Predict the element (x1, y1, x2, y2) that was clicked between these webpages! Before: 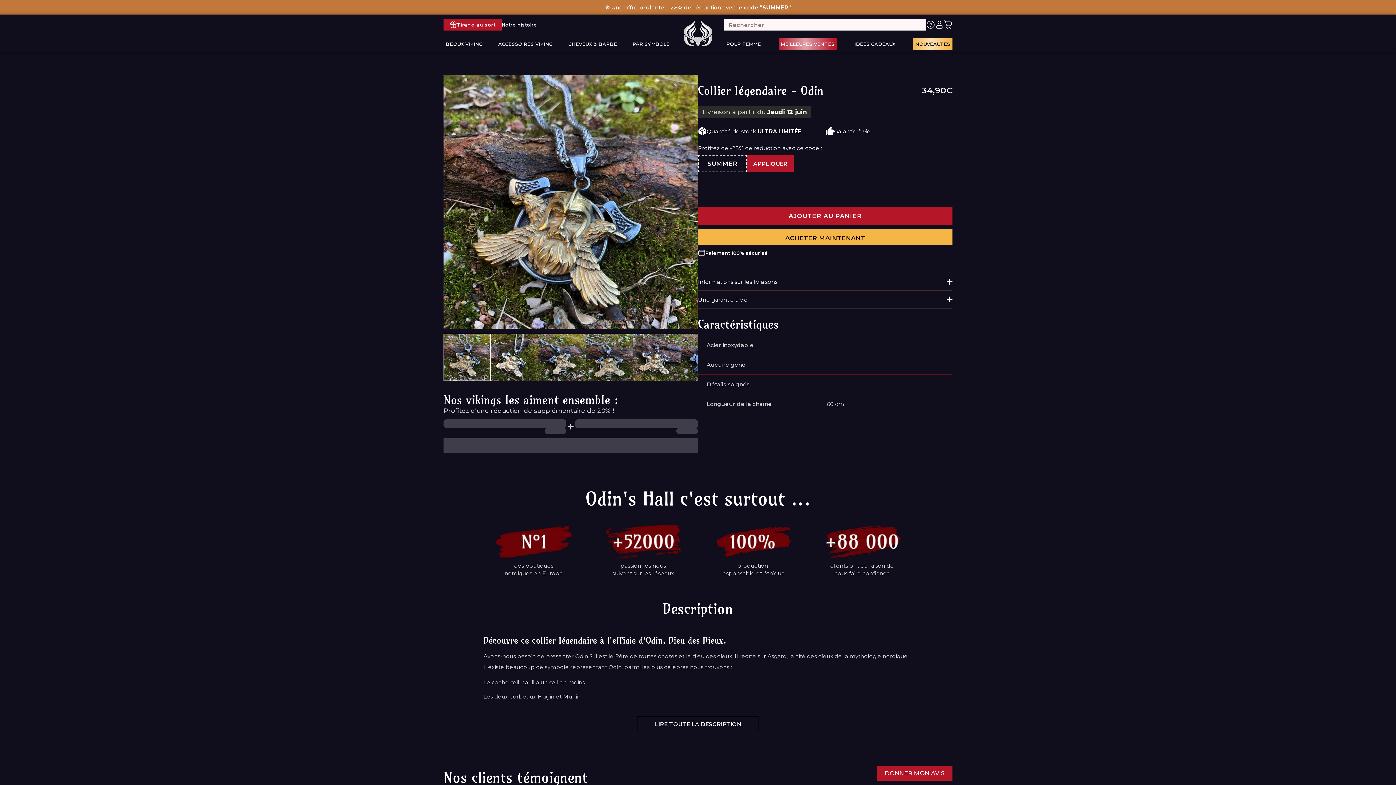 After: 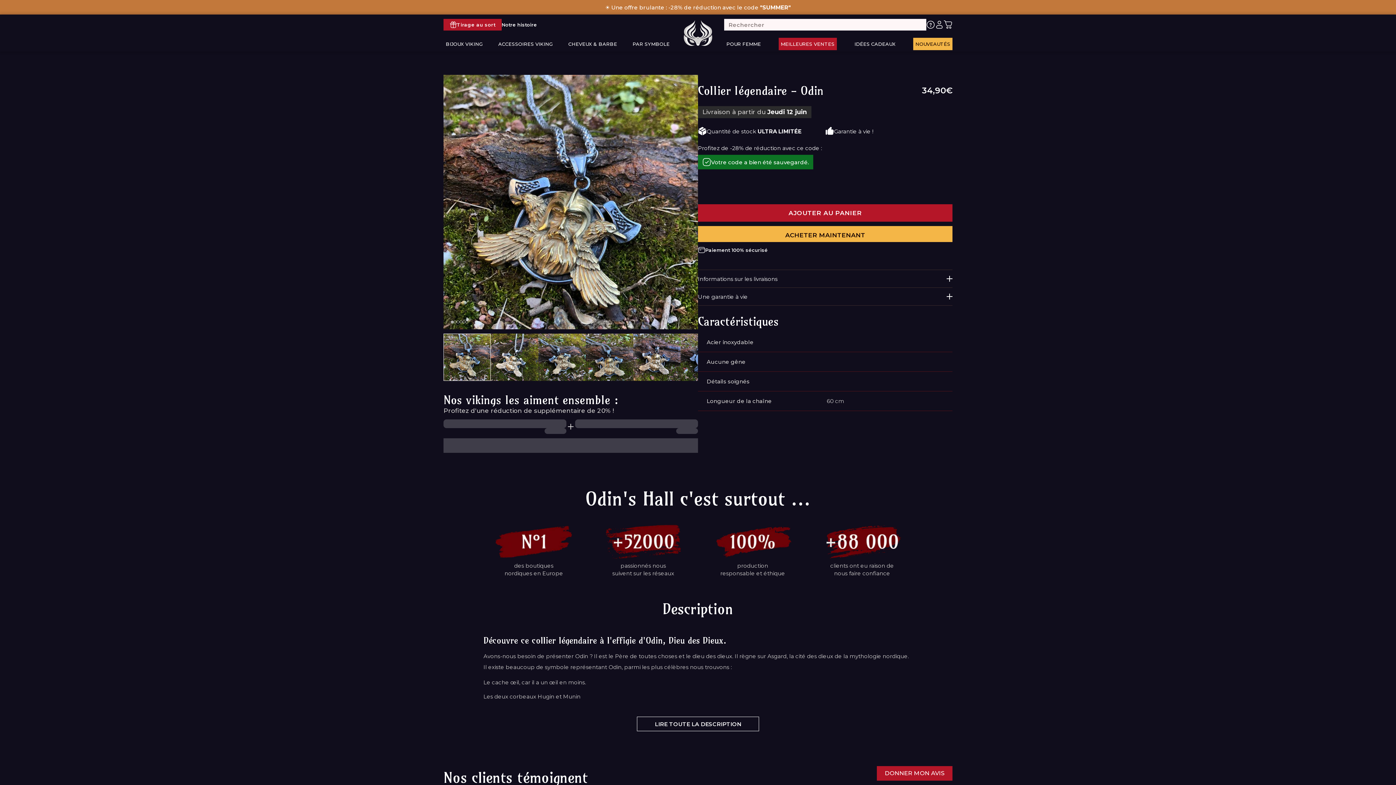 Action: label: APPLIQUER bbox: (747, 154, 793, 172)